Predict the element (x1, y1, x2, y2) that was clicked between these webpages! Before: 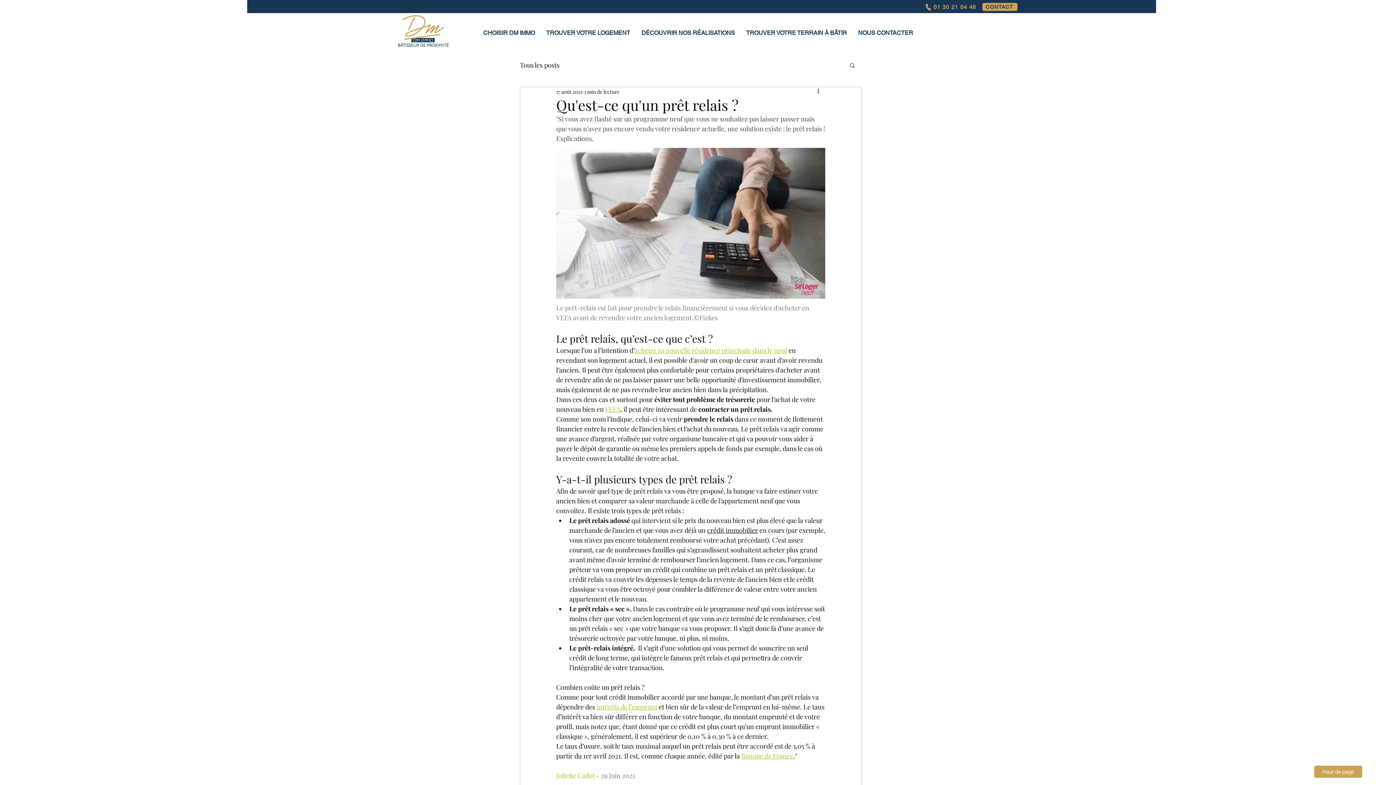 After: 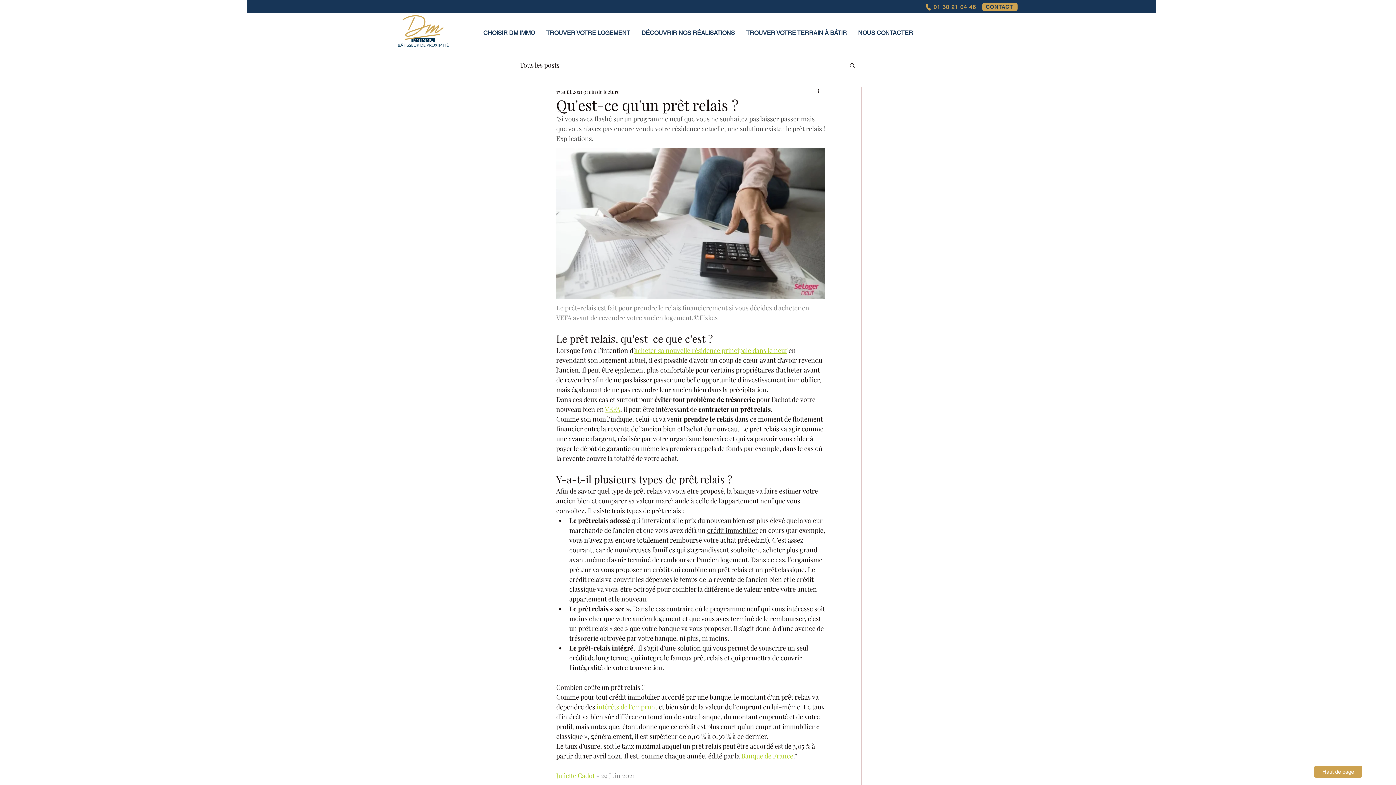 Action: bbox: (849, 62, 856, 68) label: Rechercher